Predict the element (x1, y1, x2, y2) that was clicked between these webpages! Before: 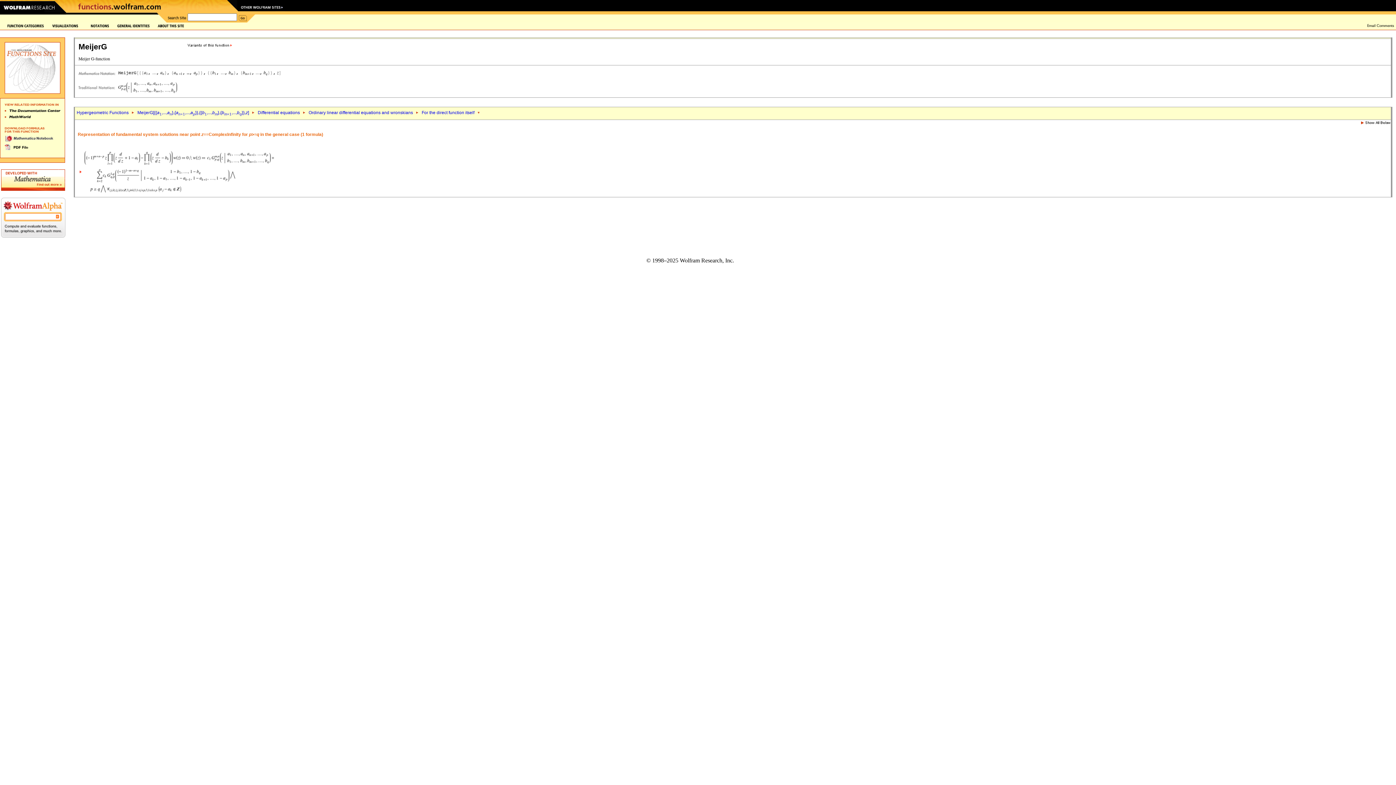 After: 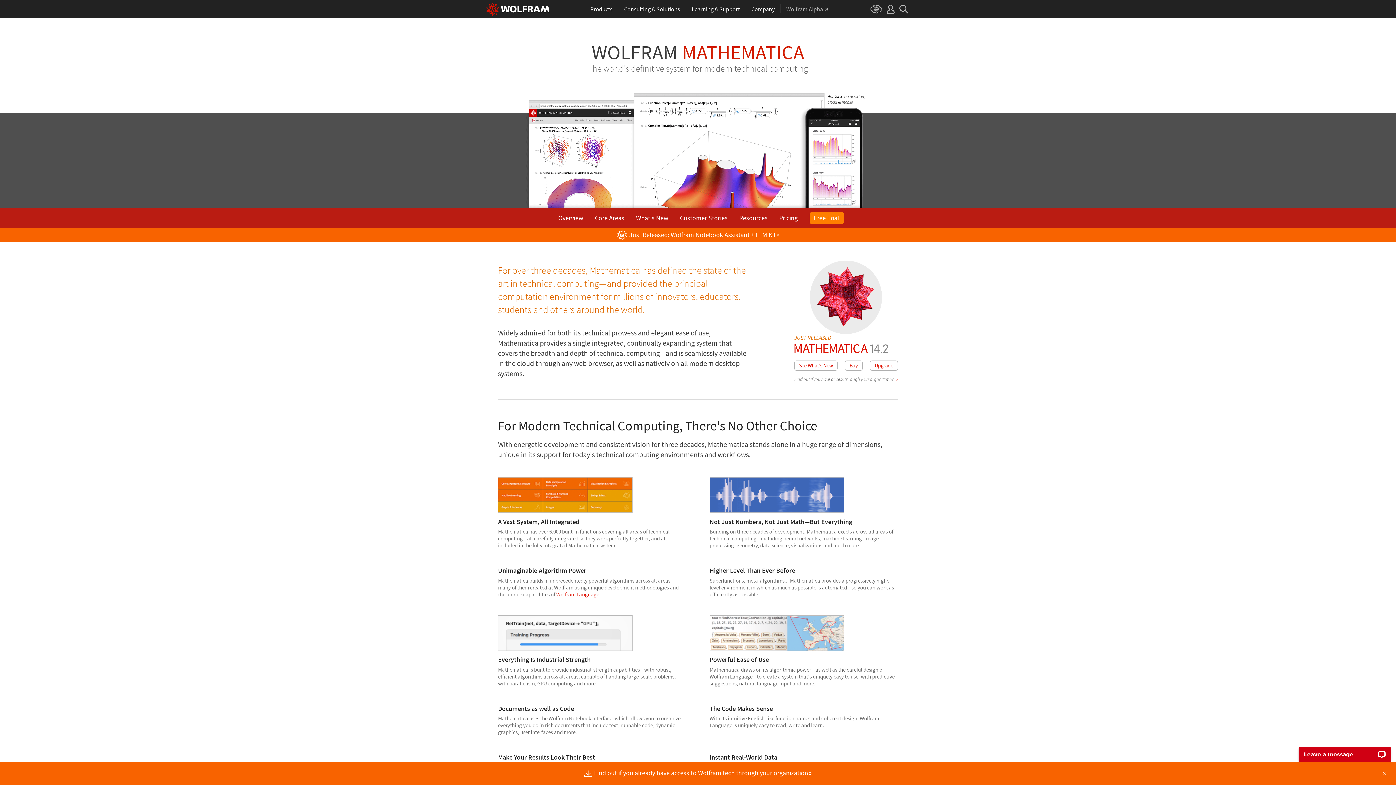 Action: bbox: (1, 186, 65, 192)